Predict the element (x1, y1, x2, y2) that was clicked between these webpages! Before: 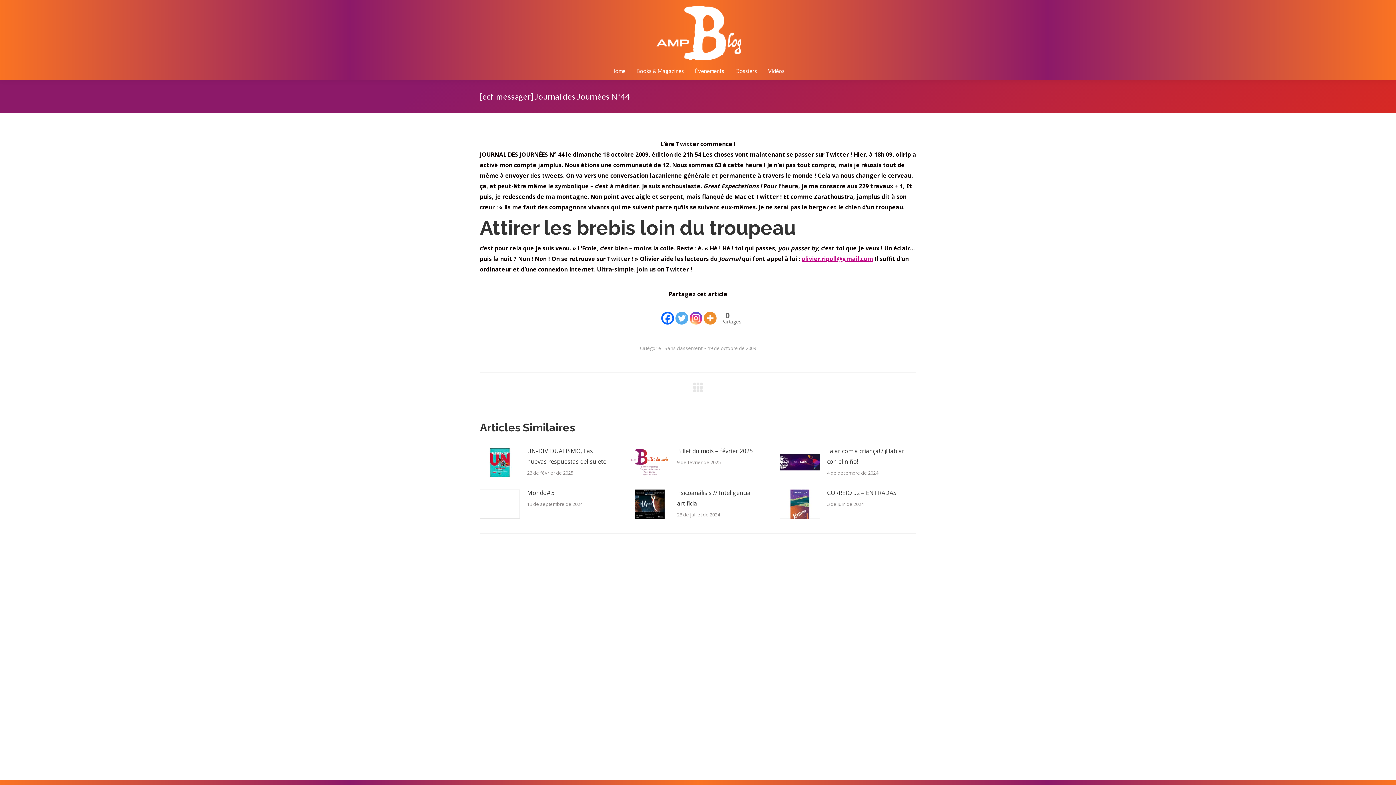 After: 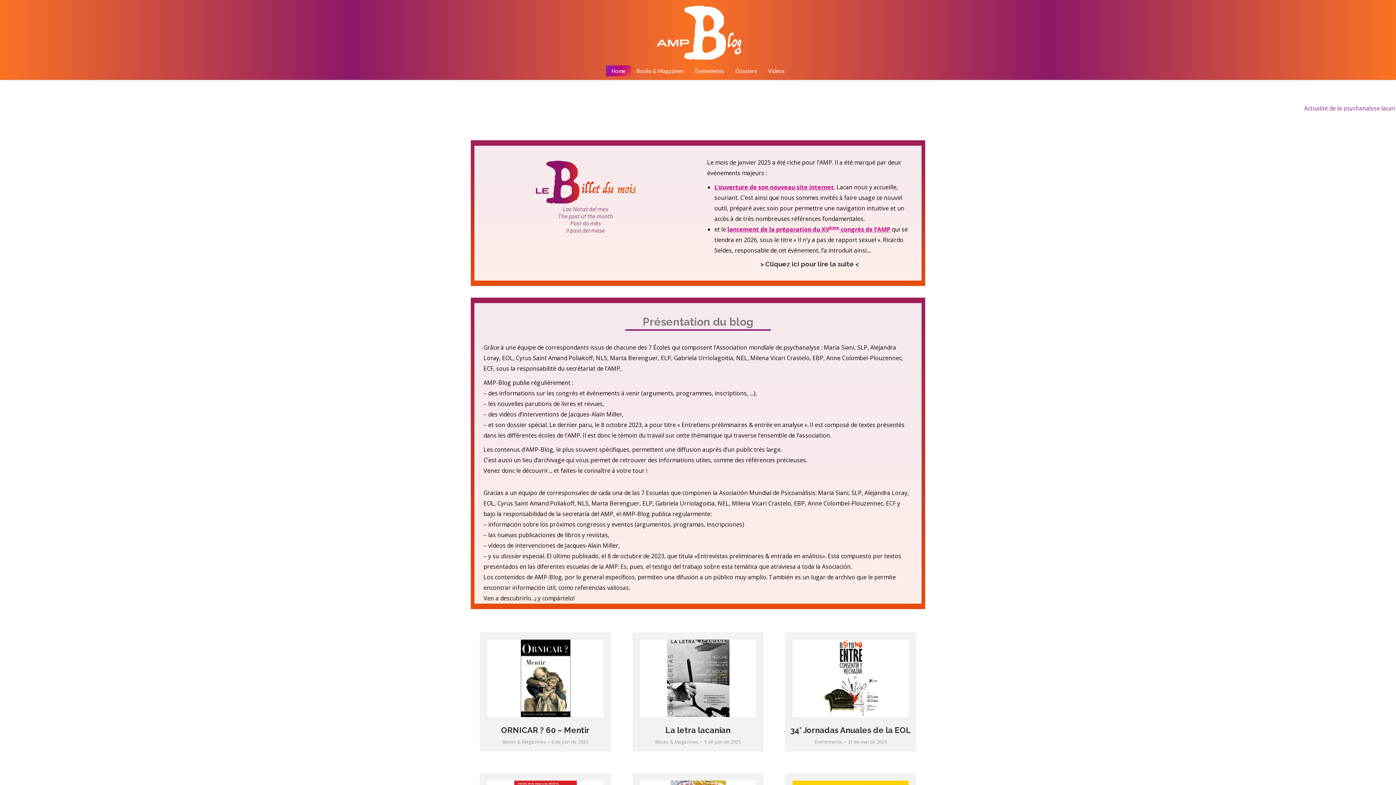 Action: bbox: (655, 2, 741, 77)